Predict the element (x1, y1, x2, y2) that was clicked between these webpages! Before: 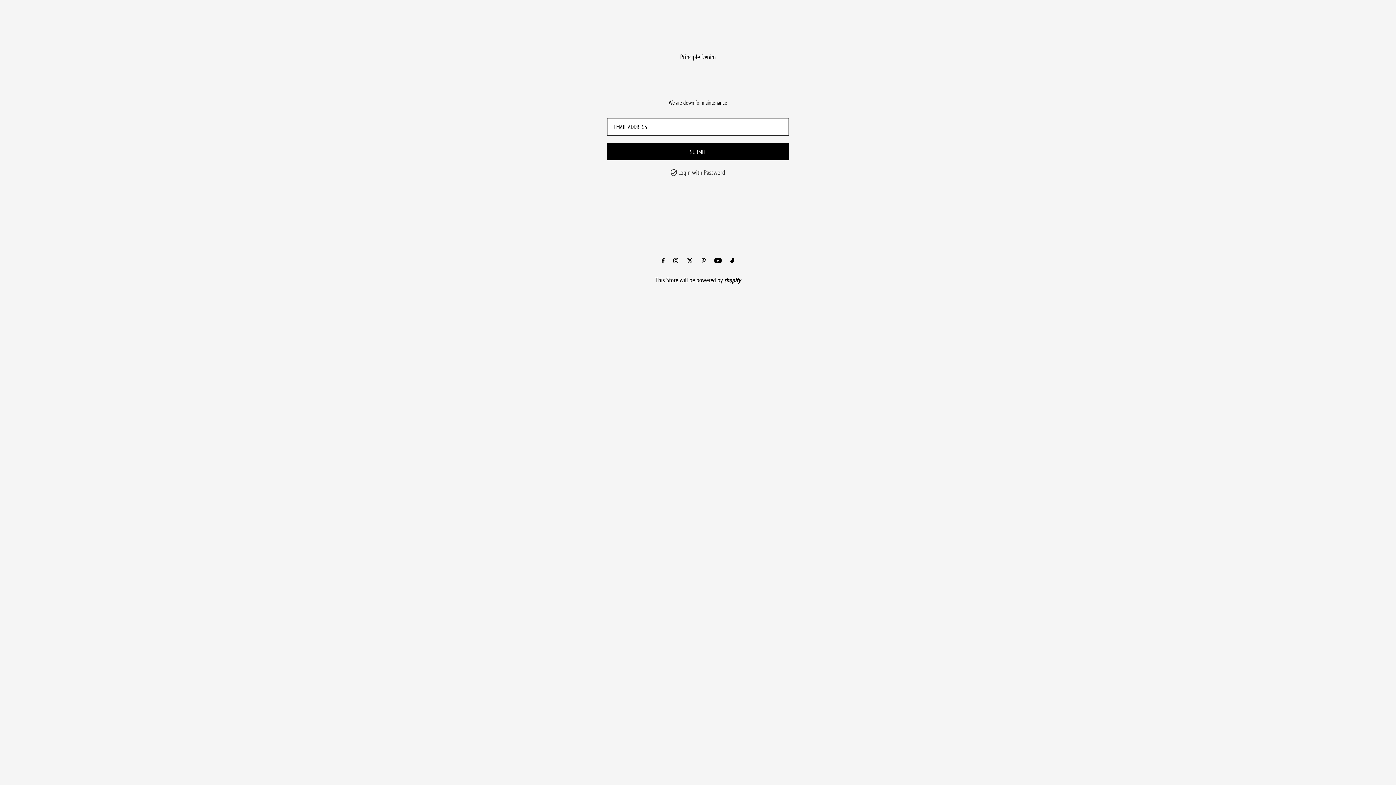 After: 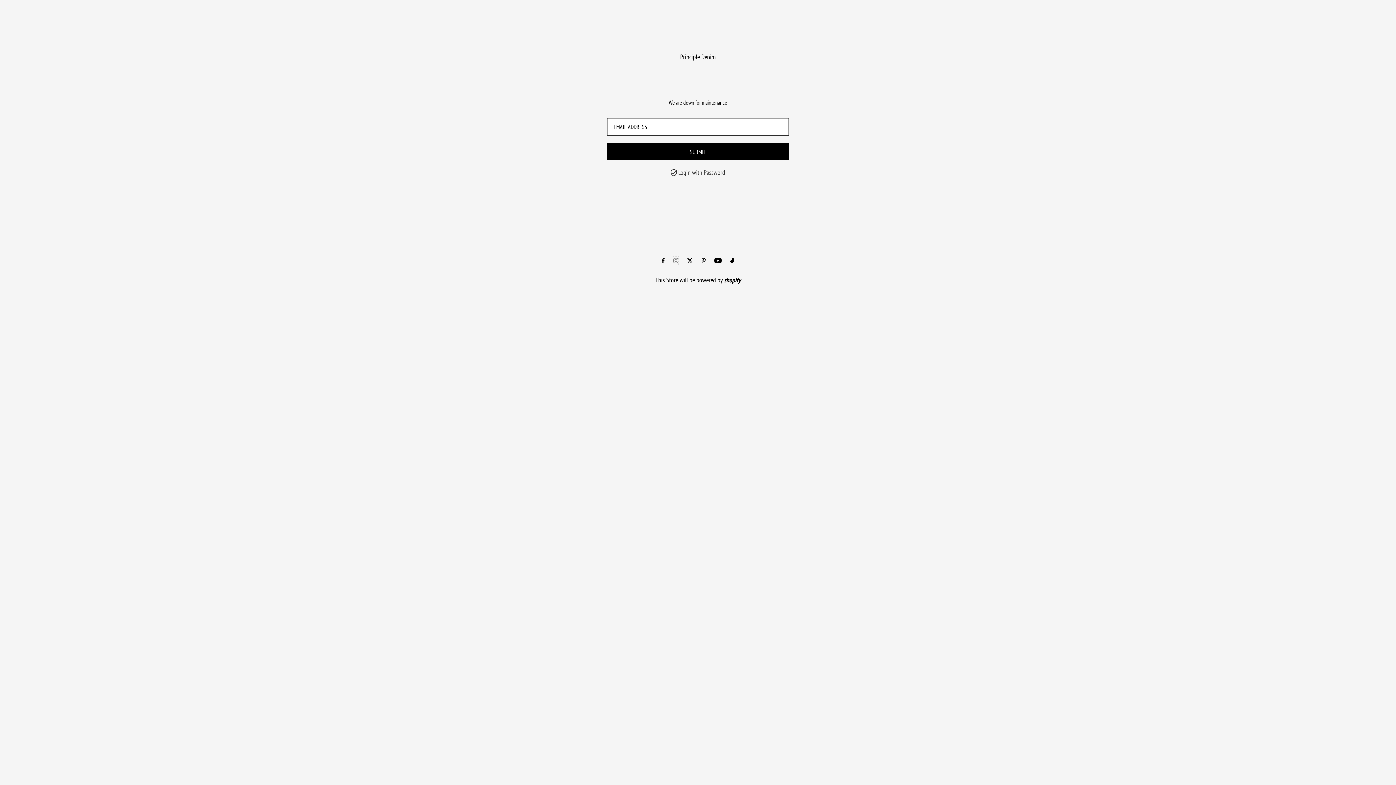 Action: bbox: (673, 256, 678, 265) label: Instagram